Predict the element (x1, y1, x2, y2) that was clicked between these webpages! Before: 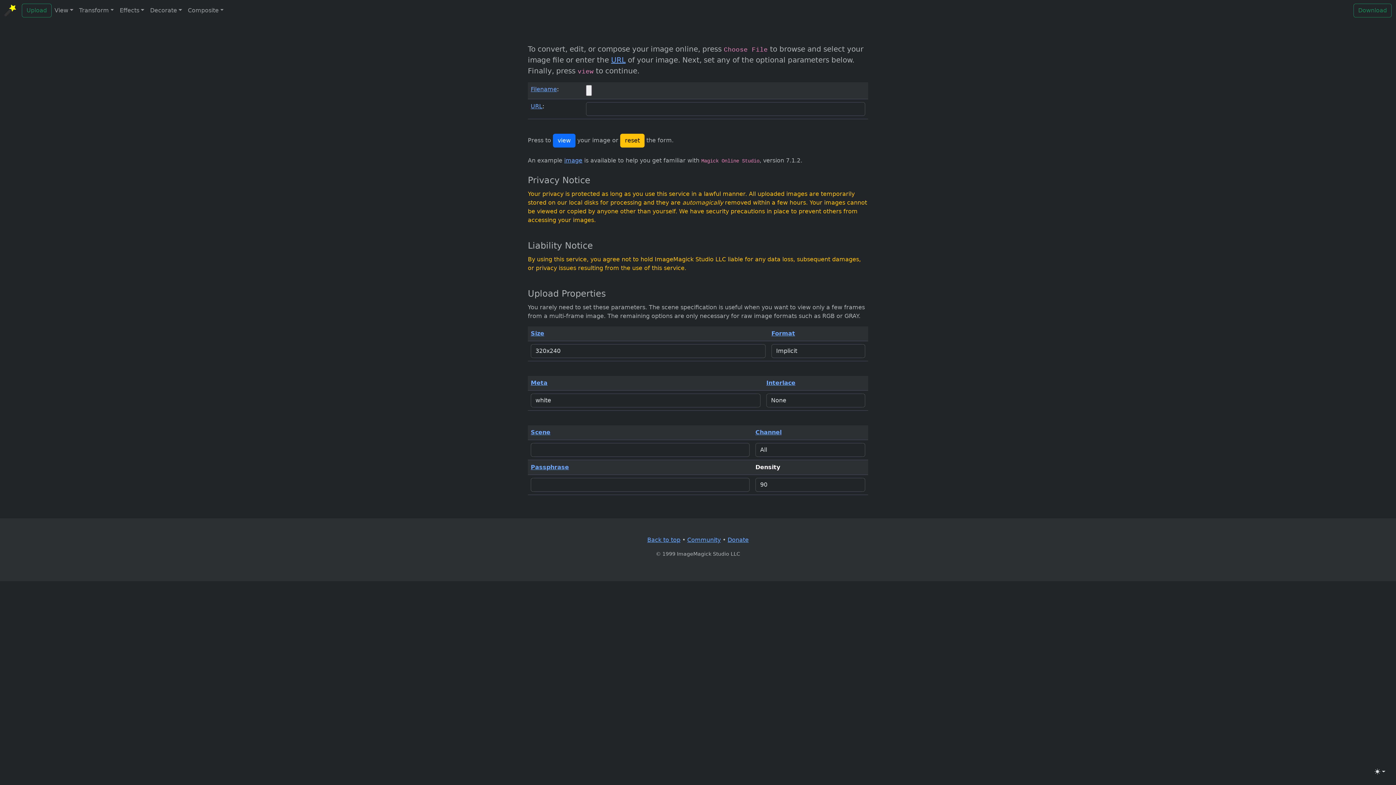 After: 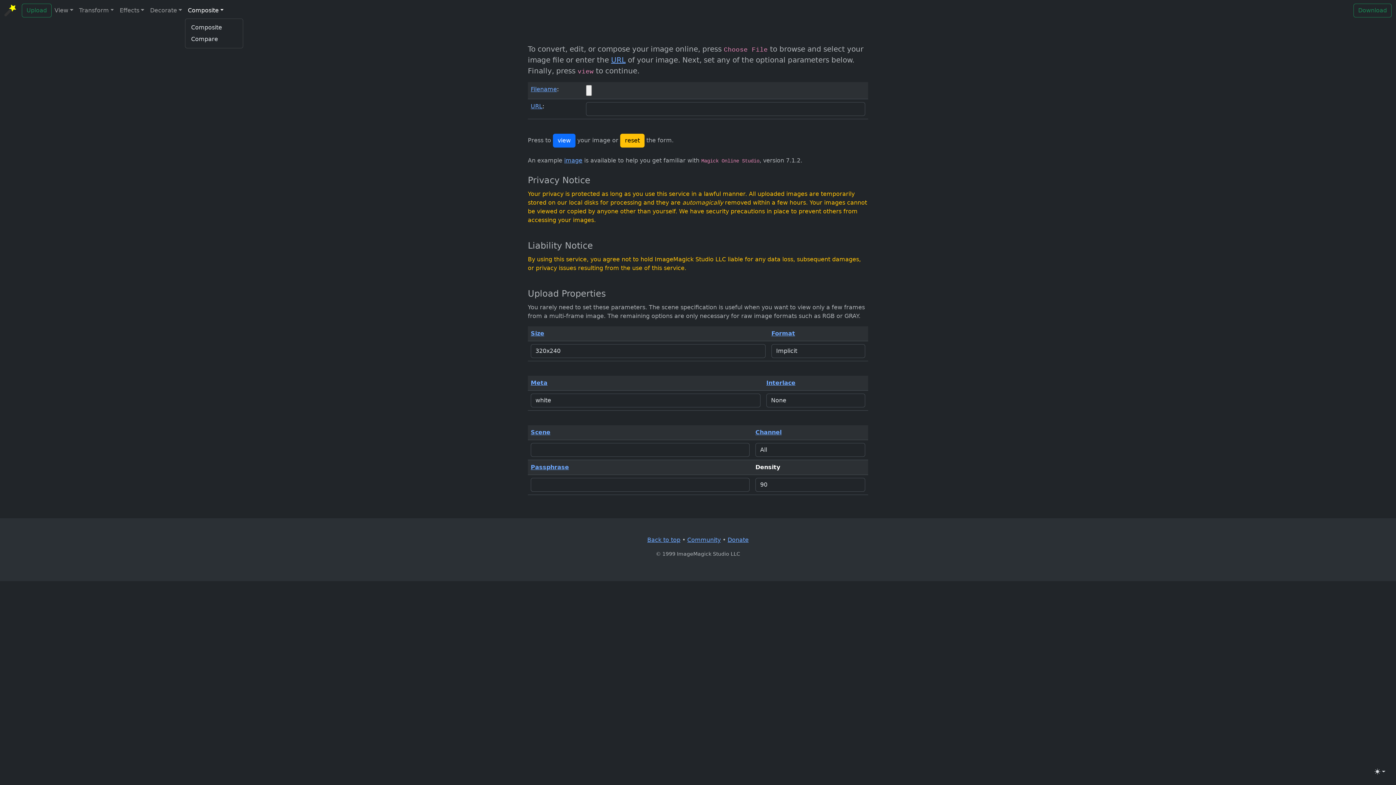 Action: label: Composite bbox: (184, 3, 226, 17)